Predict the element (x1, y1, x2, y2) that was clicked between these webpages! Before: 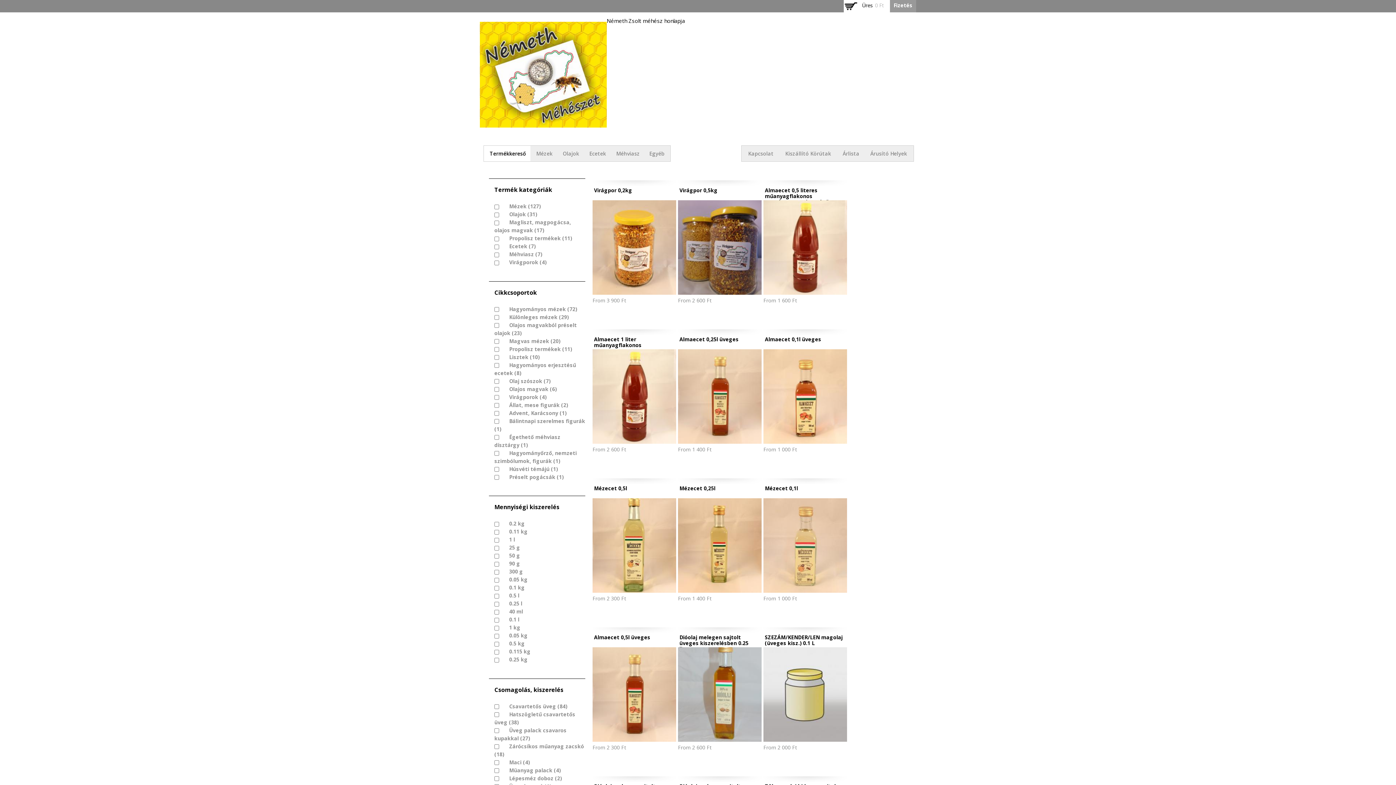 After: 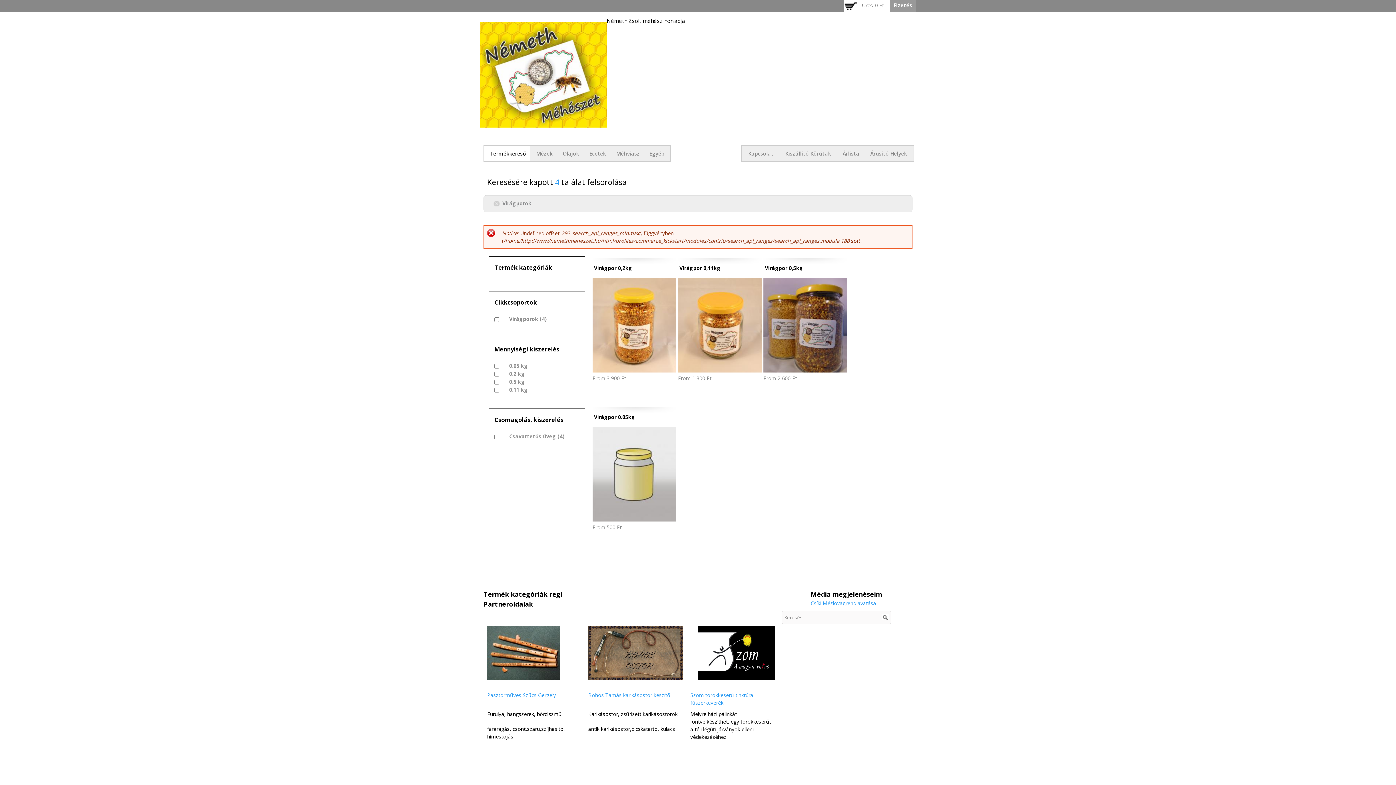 Action: label: Virágporok (4)
Virágporok szűrő alkalmazása bbox: (501, 258, 546, 265)